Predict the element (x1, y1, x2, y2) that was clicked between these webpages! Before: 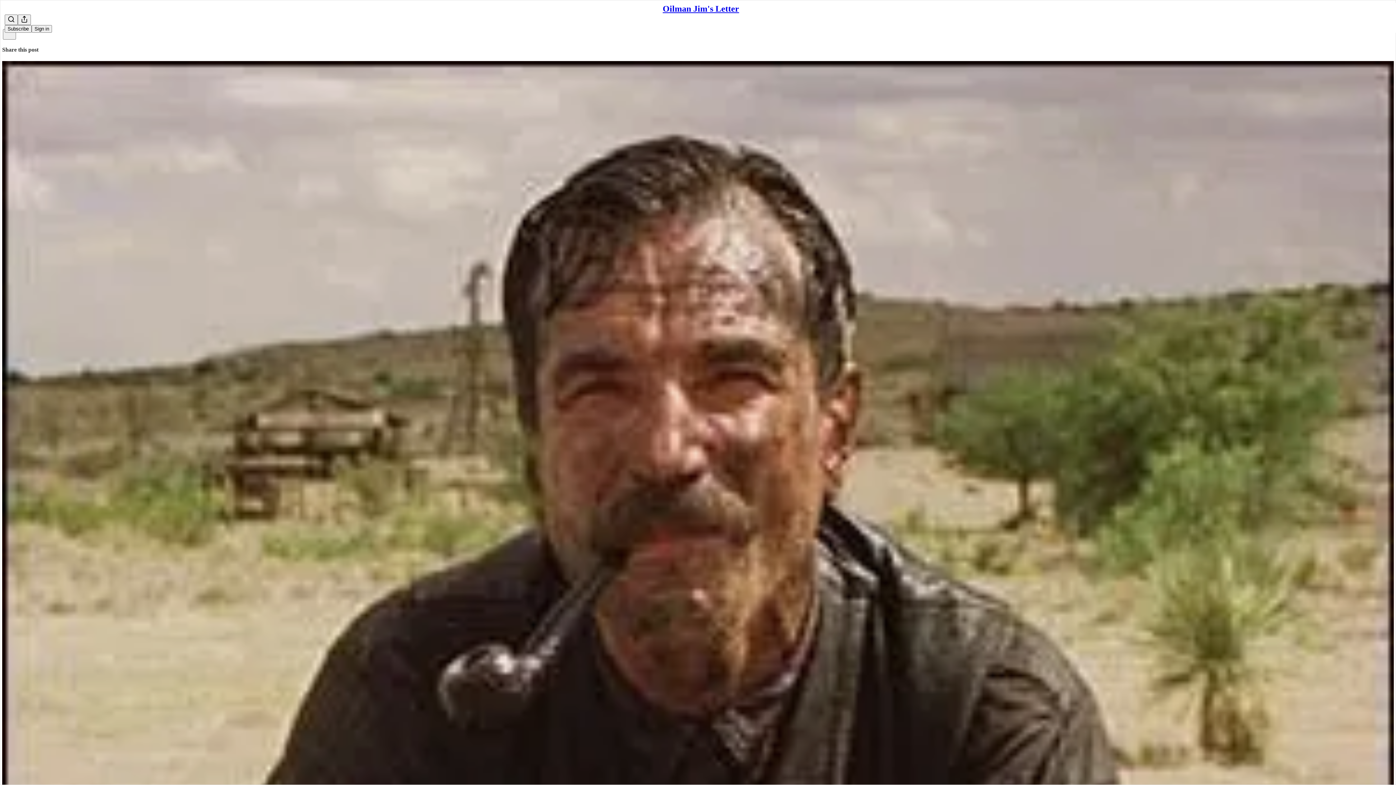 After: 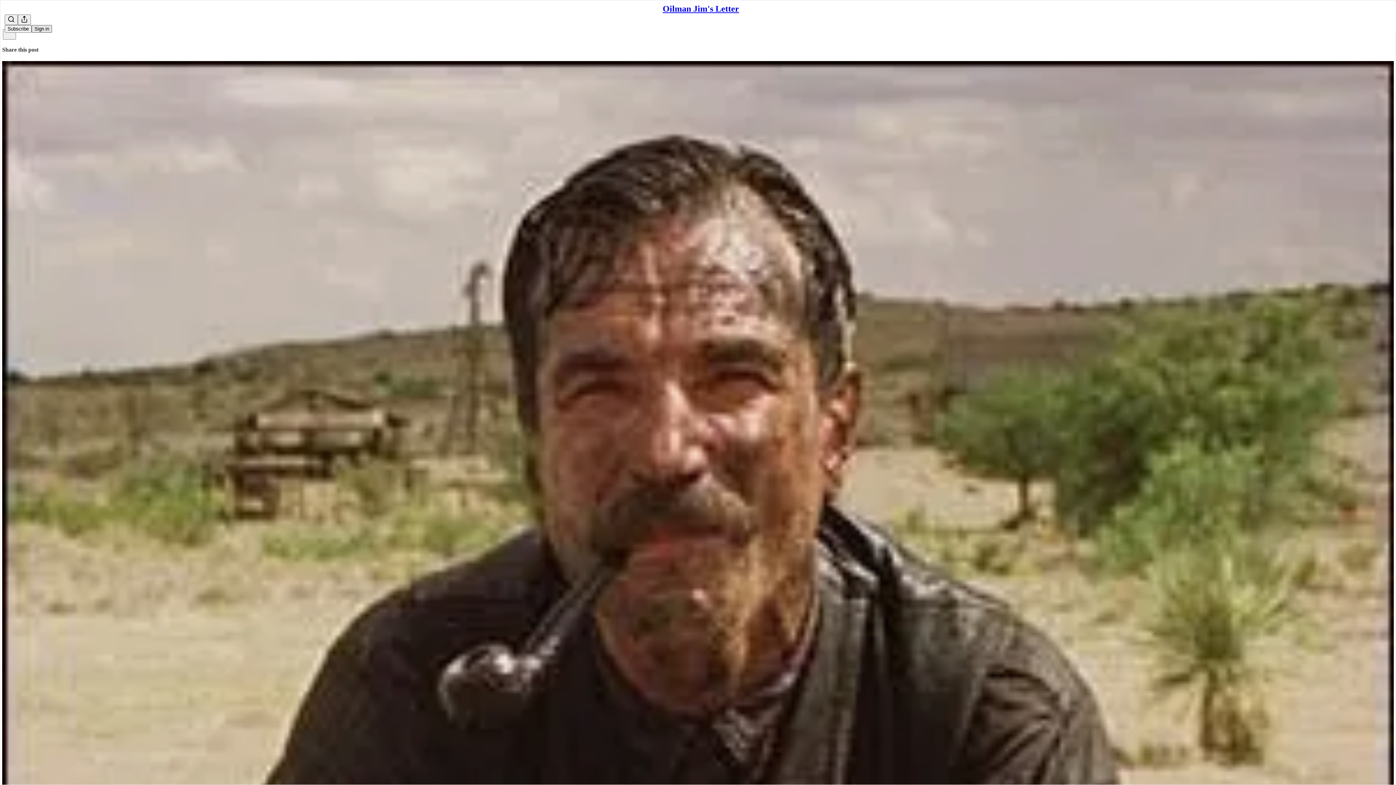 Action: label: Sign in bbox: (31, 25, 52, 32)